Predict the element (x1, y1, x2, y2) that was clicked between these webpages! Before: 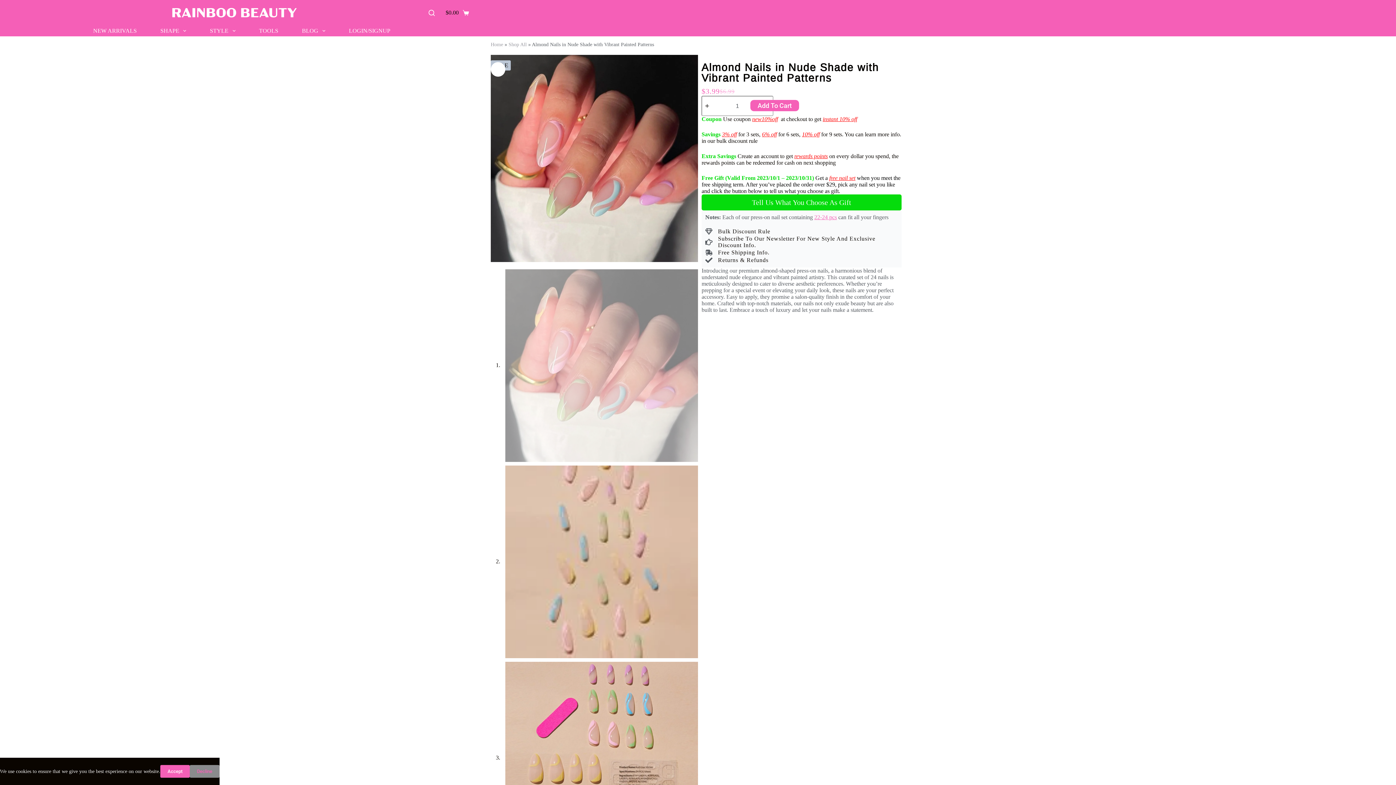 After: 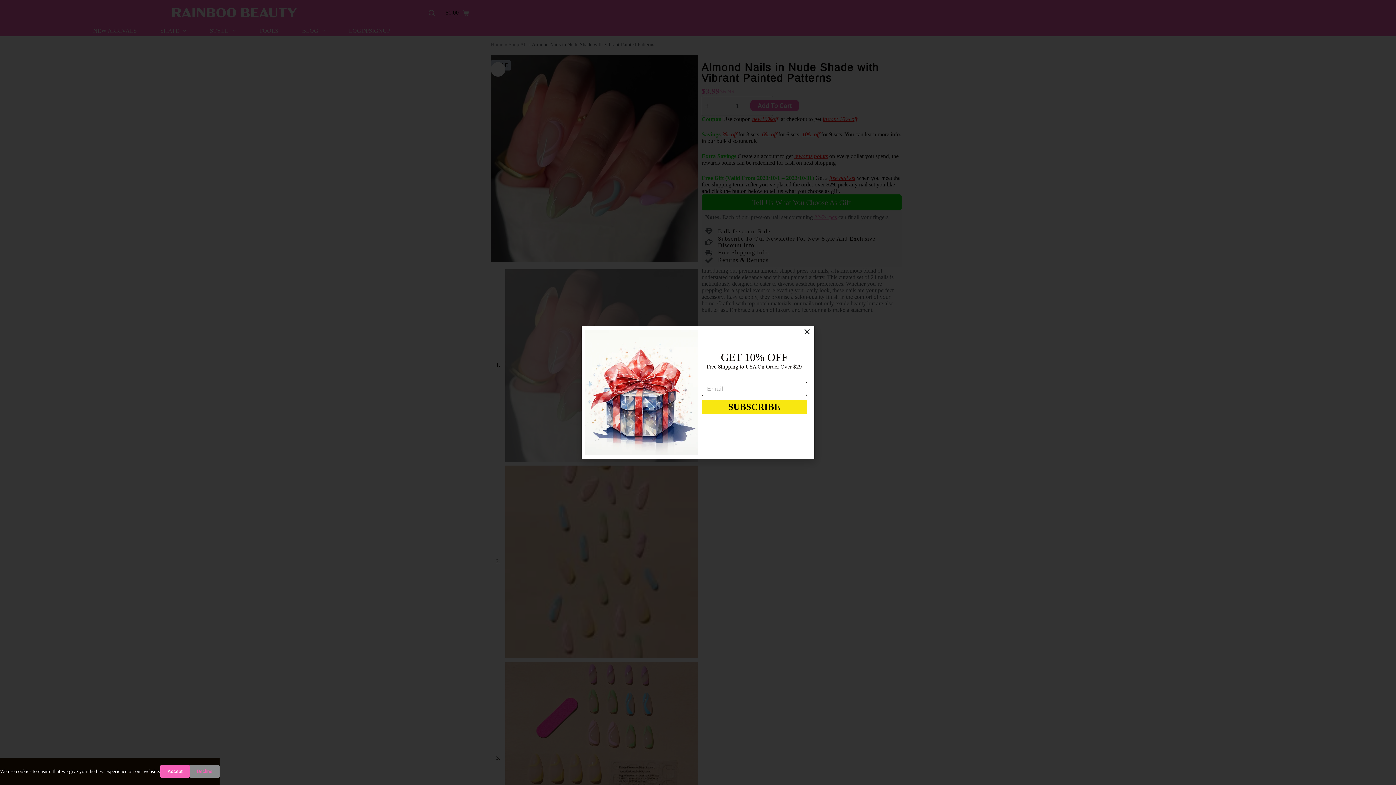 Action: bbox: (705, 235, 898, 248) label: Subscribe To Our Newsletter For New Style And Exclusive Discount Info.